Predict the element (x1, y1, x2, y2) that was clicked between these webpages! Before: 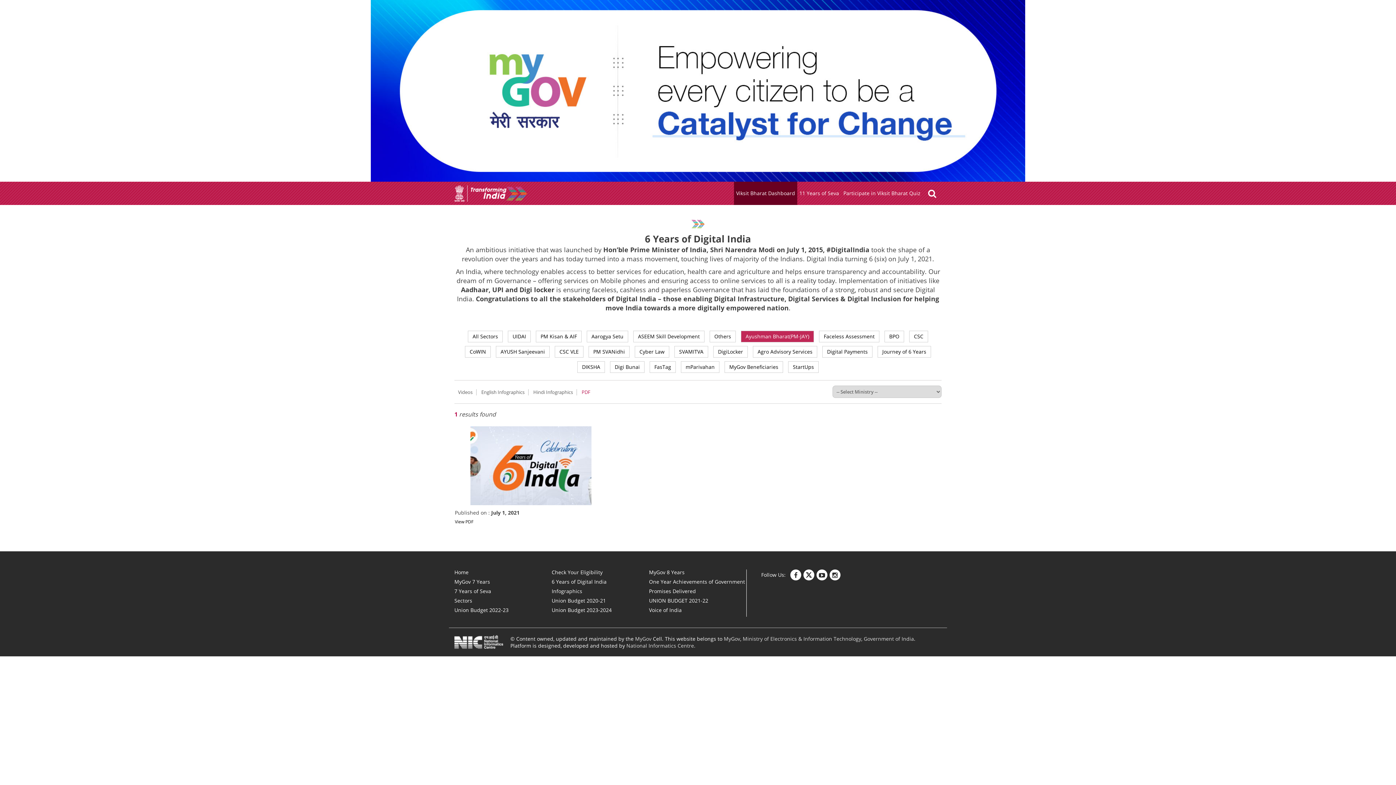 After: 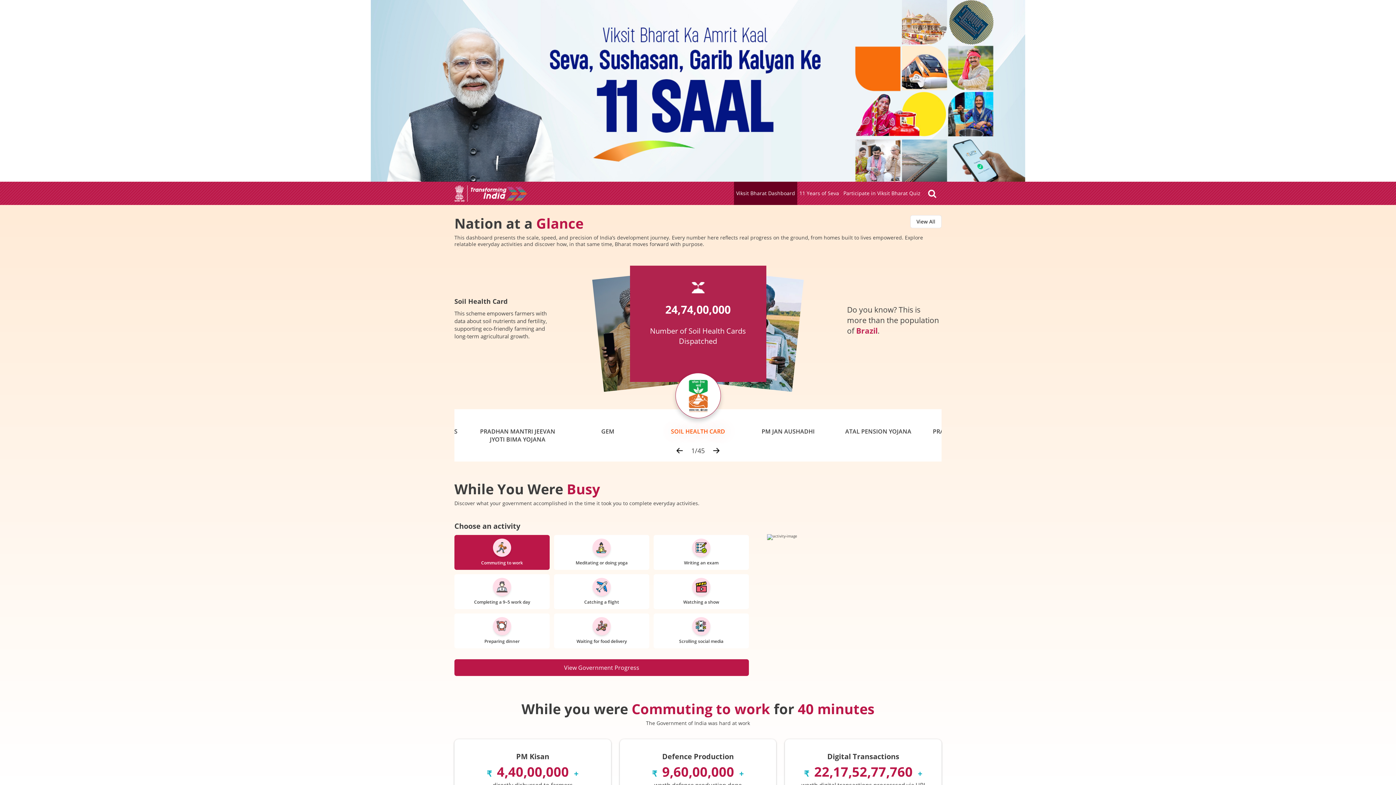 Action: bbox: (734, 181, 797, 205) label: Viksit Bharat Dashboard